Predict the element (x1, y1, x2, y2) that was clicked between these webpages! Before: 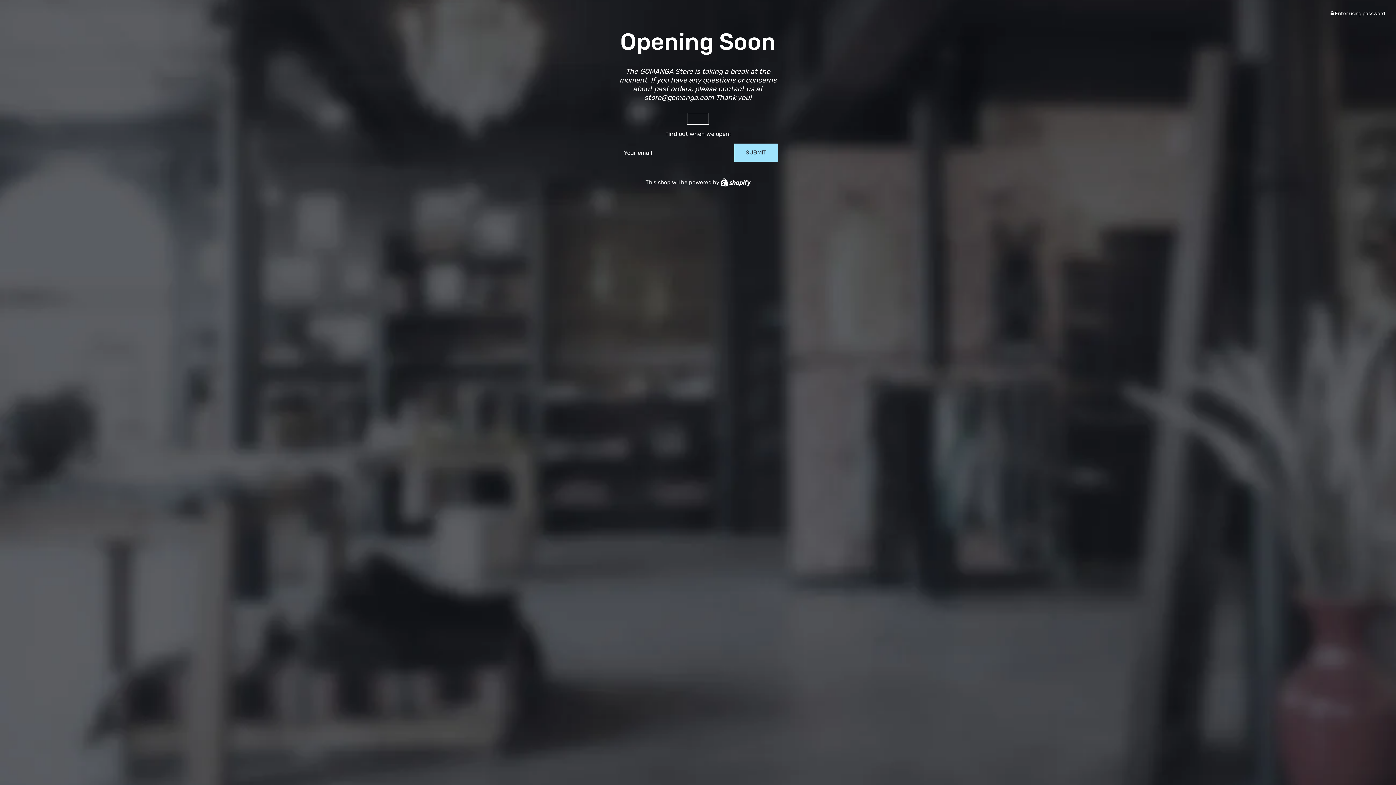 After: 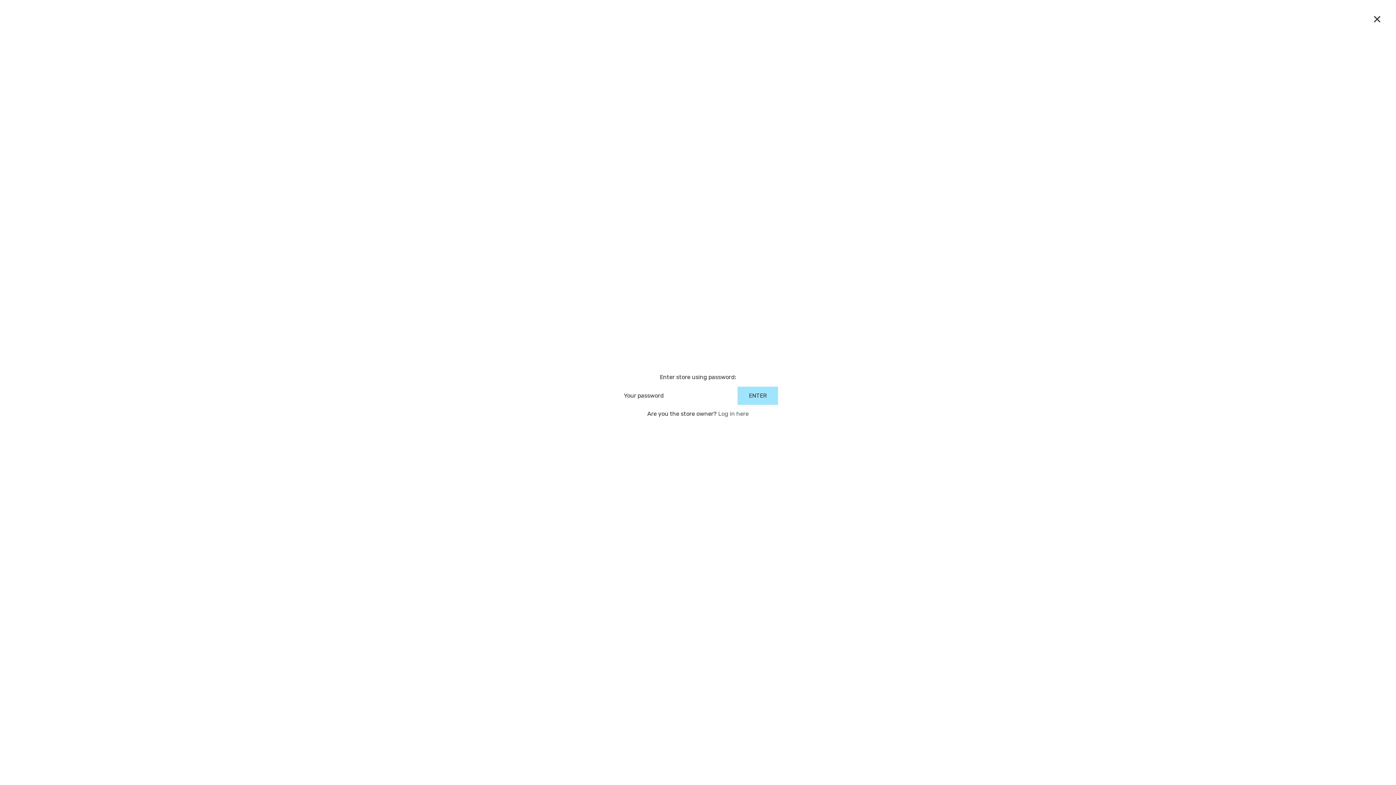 Action: label:  Enter using password bbox: (1330, 10, 1385, 16)